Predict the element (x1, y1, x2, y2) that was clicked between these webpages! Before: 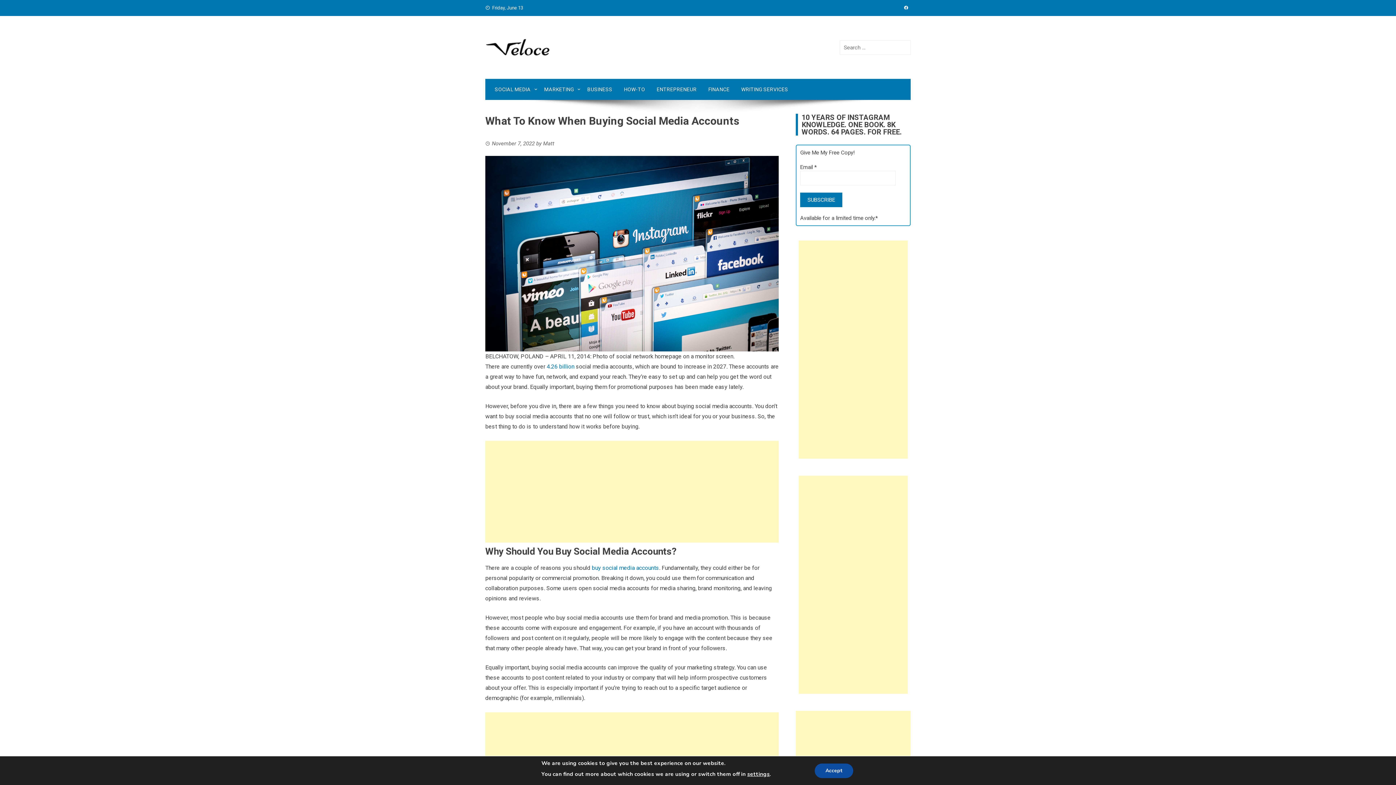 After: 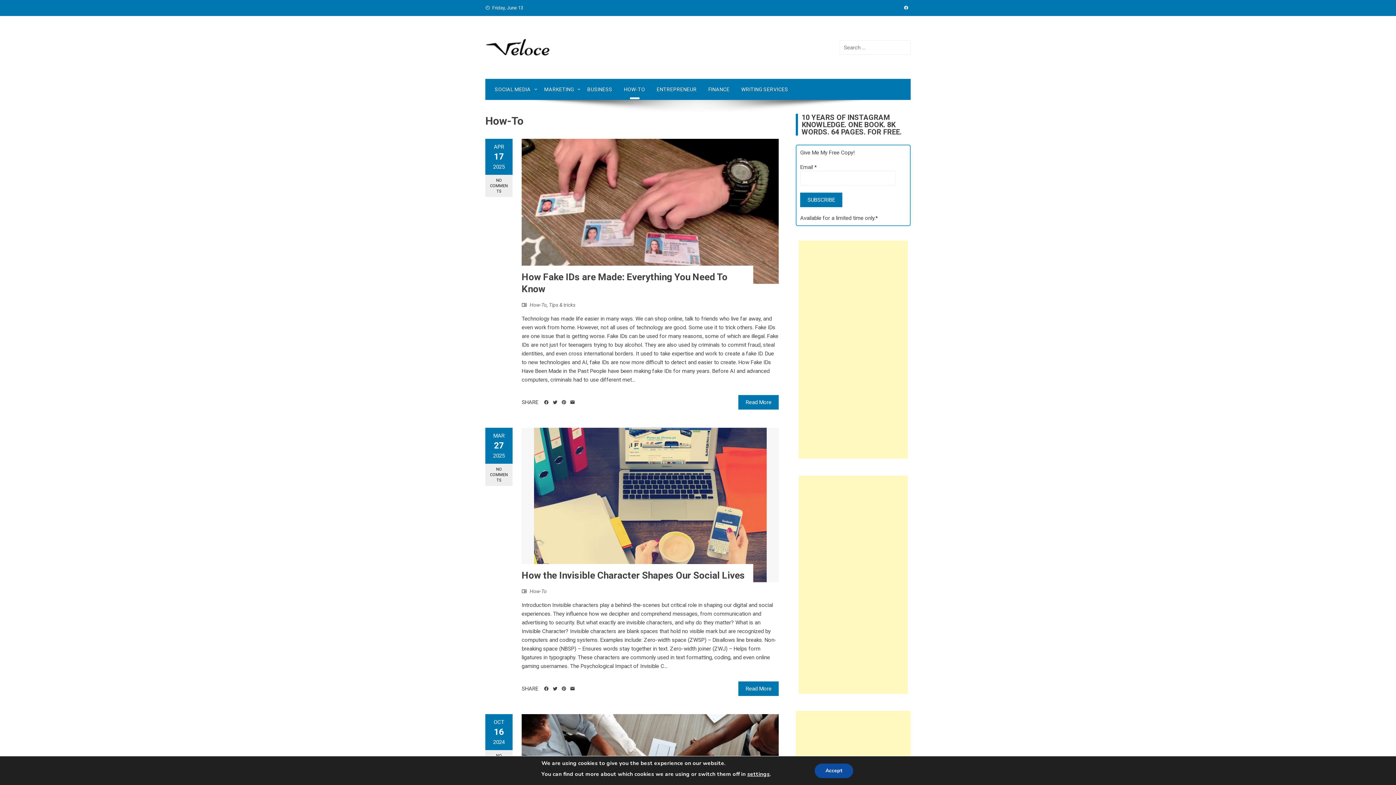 Action: label: HOW-TO bbox: (618, 78, 651, 100)